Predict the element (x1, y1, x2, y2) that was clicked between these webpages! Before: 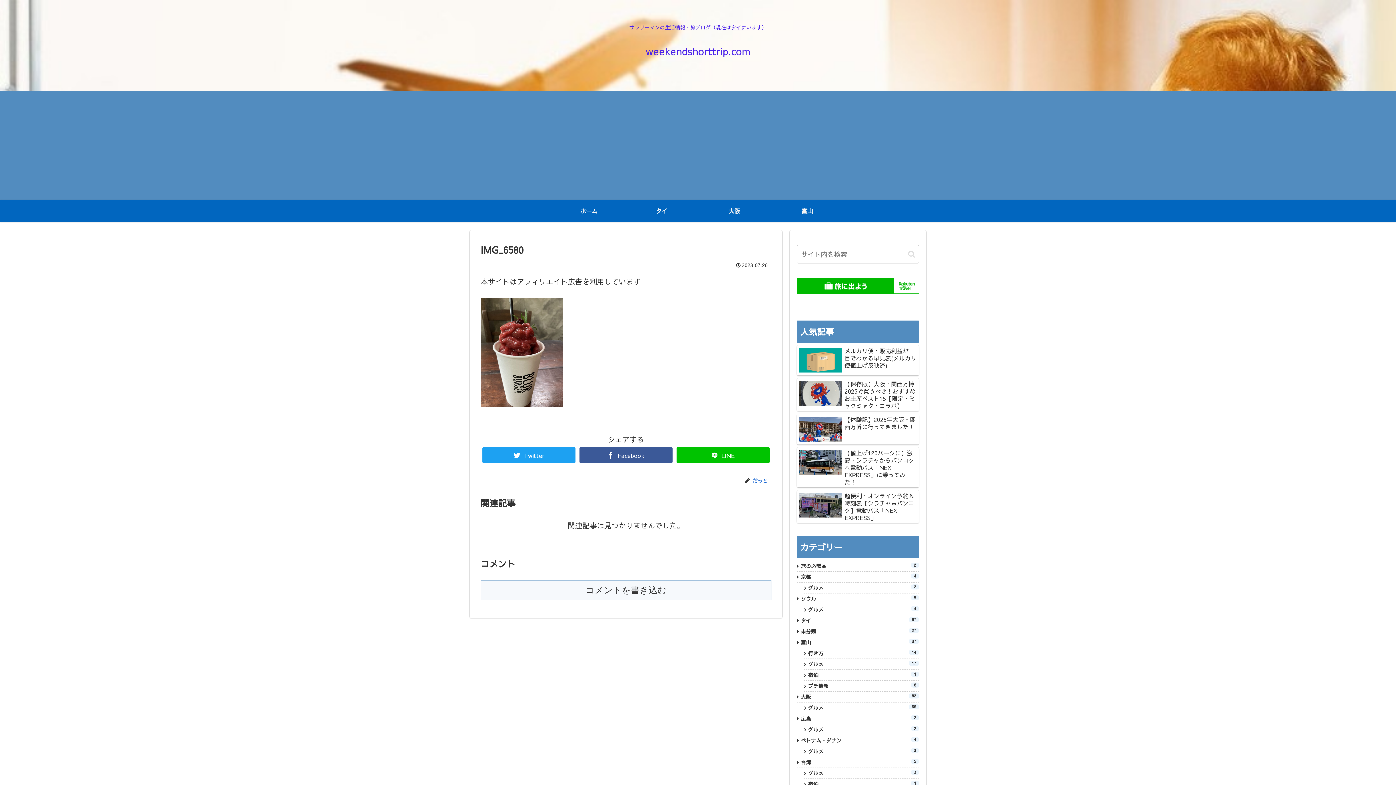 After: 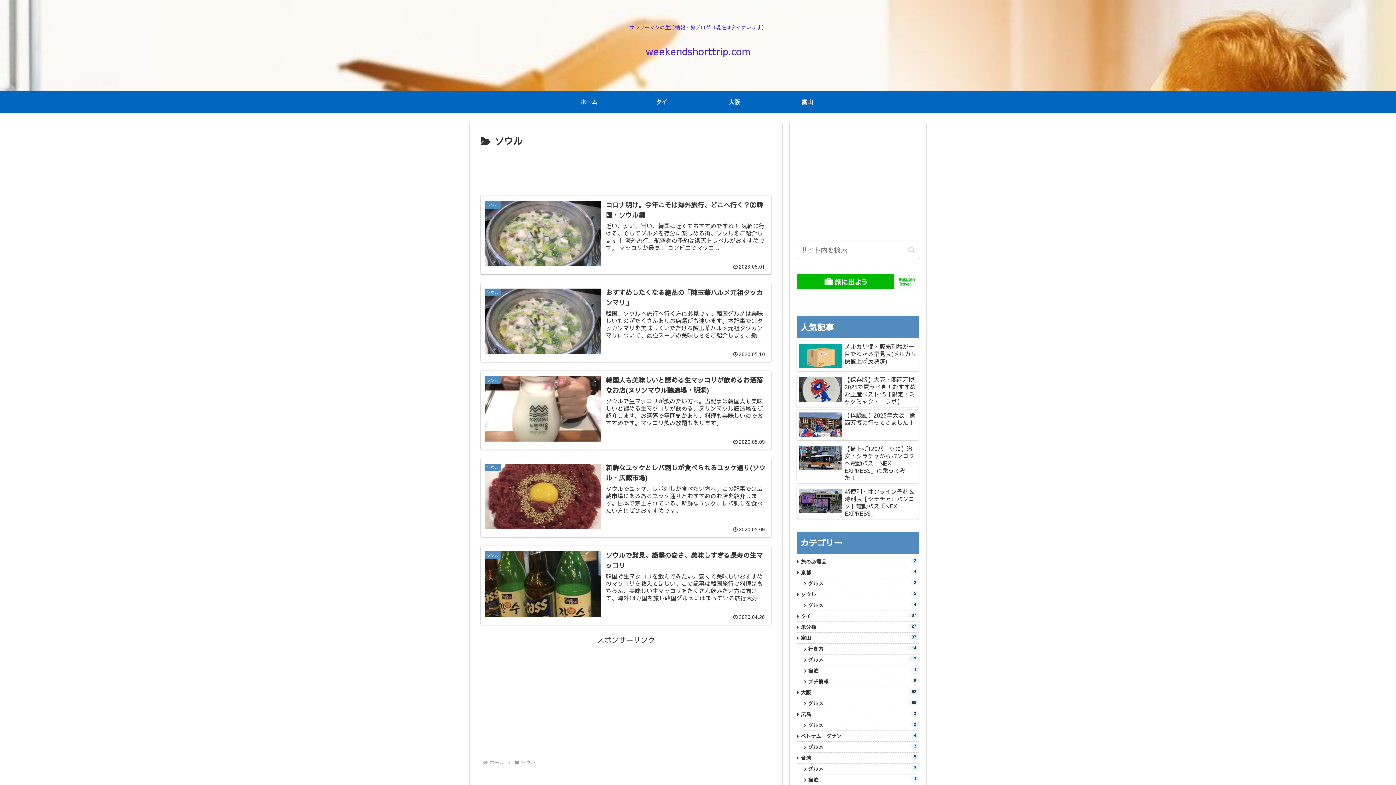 Action: label: ソウル
5 bbox: (797, 593, 919, 604)